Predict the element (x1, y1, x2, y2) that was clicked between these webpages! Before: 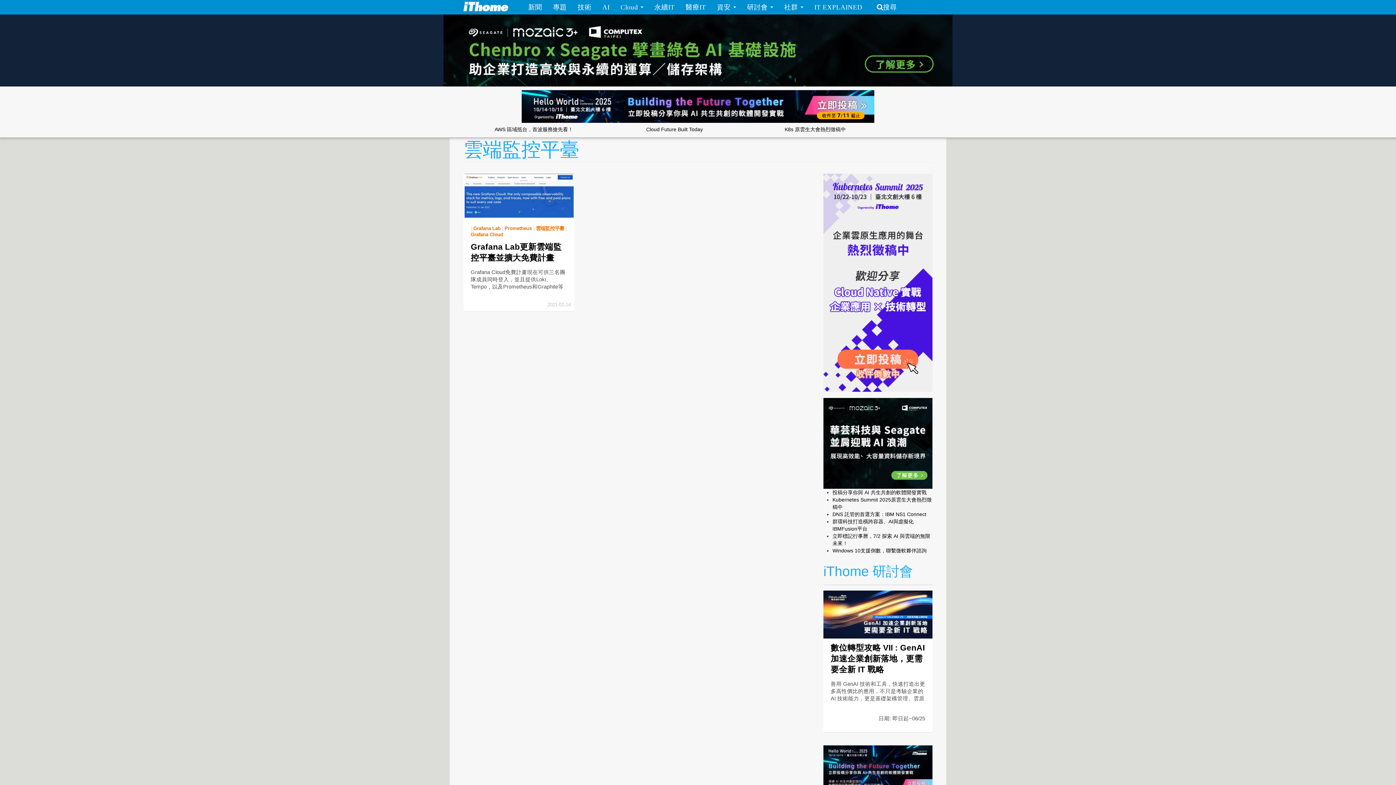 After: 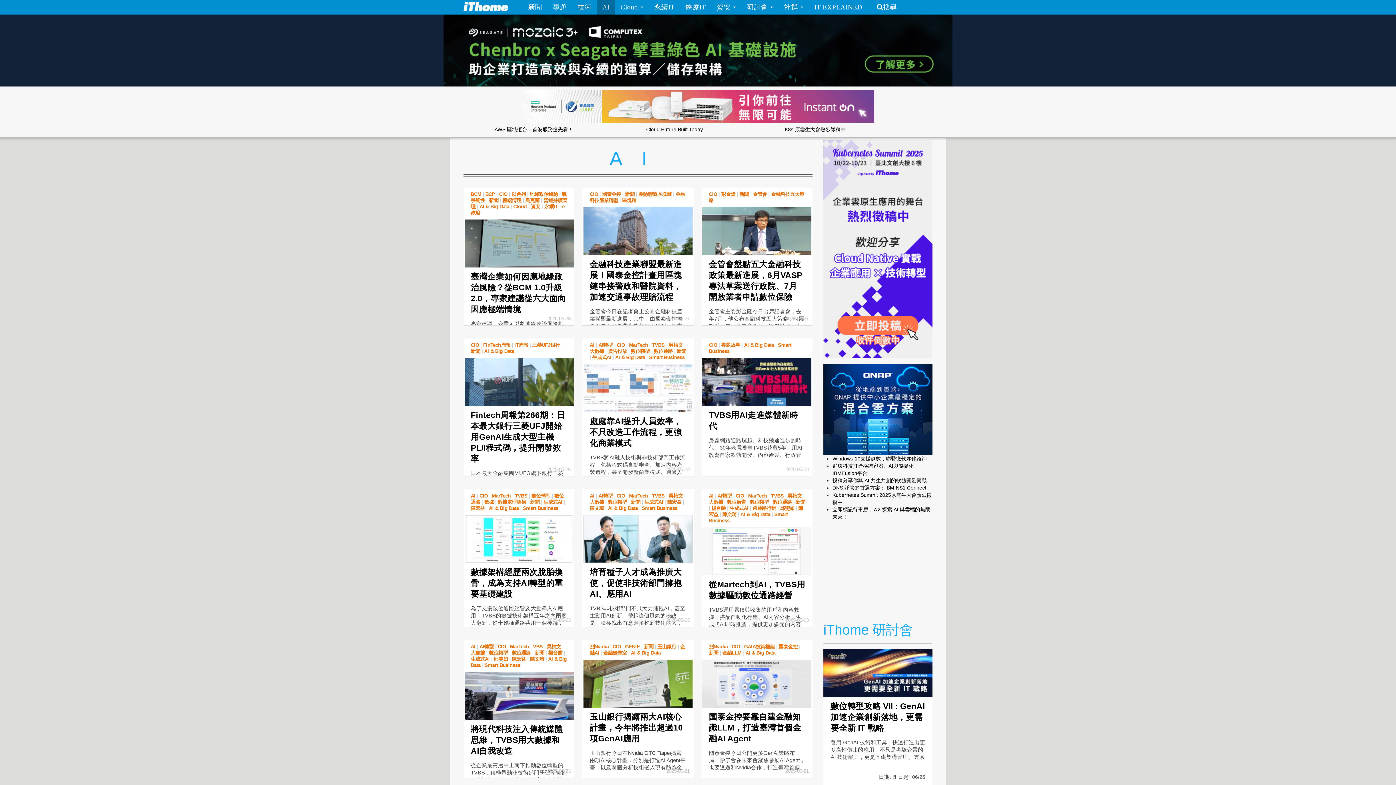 Action: label: AI bbox: (597, 0, 615, 14)